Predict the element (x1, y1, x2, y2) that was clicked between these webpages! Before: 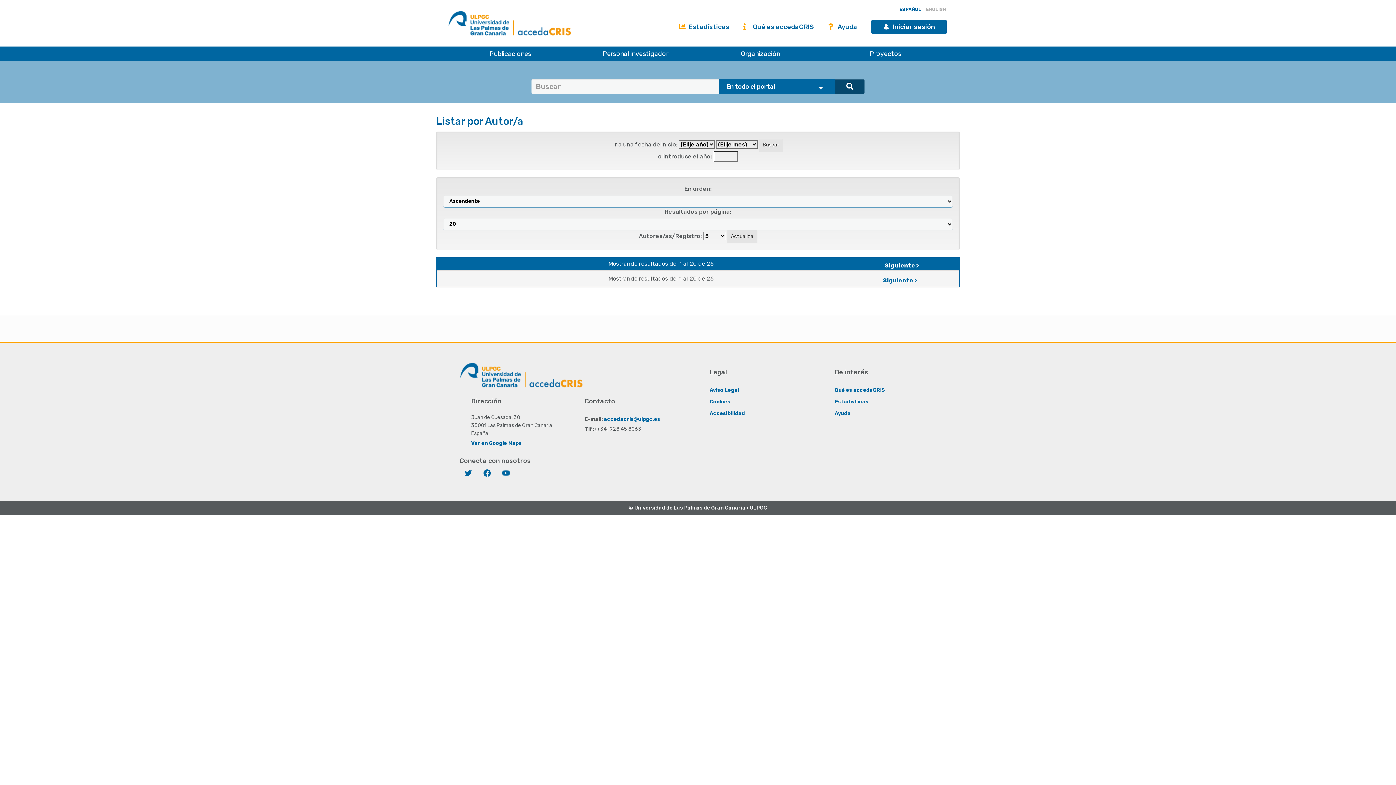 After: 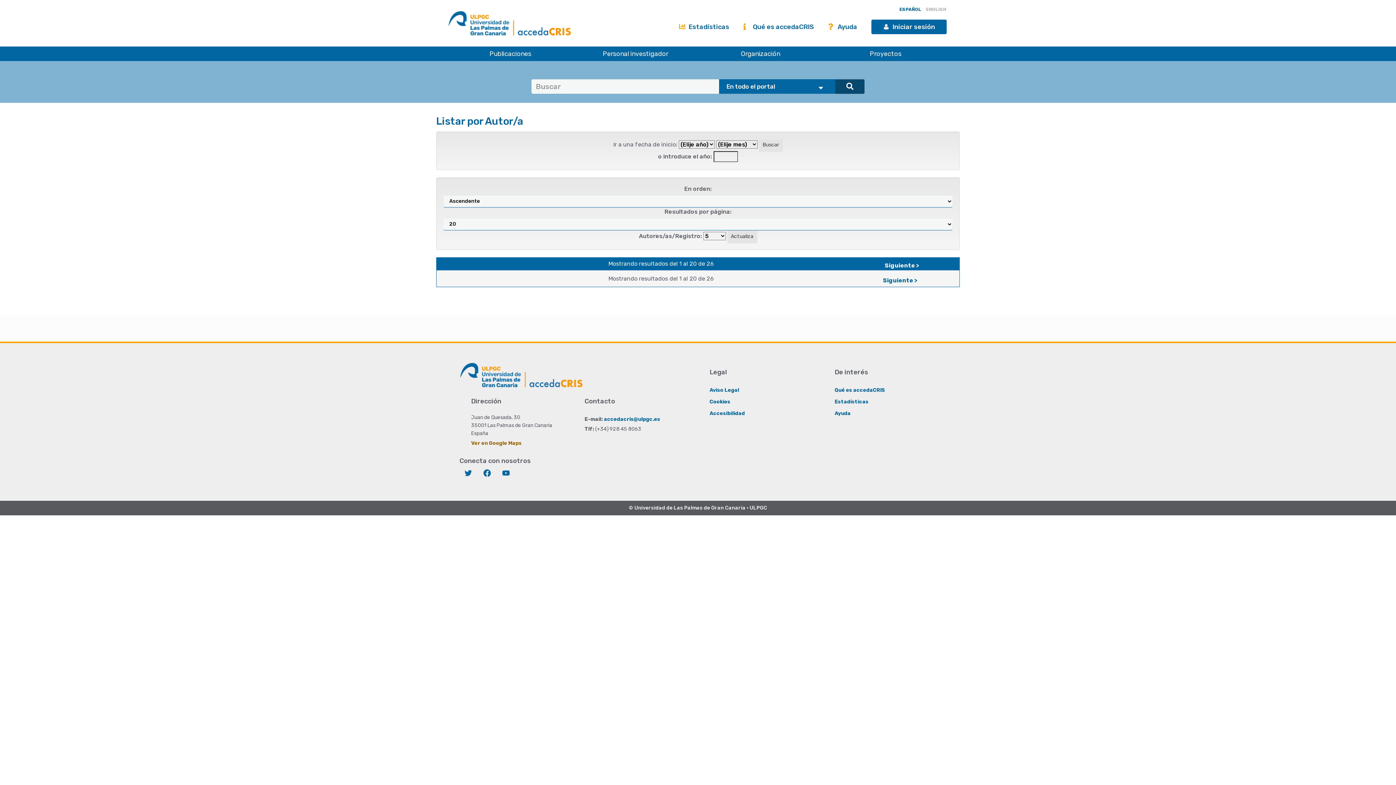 Action: label: Ver en Google Maps bbox: (471, 440, 521, 446)